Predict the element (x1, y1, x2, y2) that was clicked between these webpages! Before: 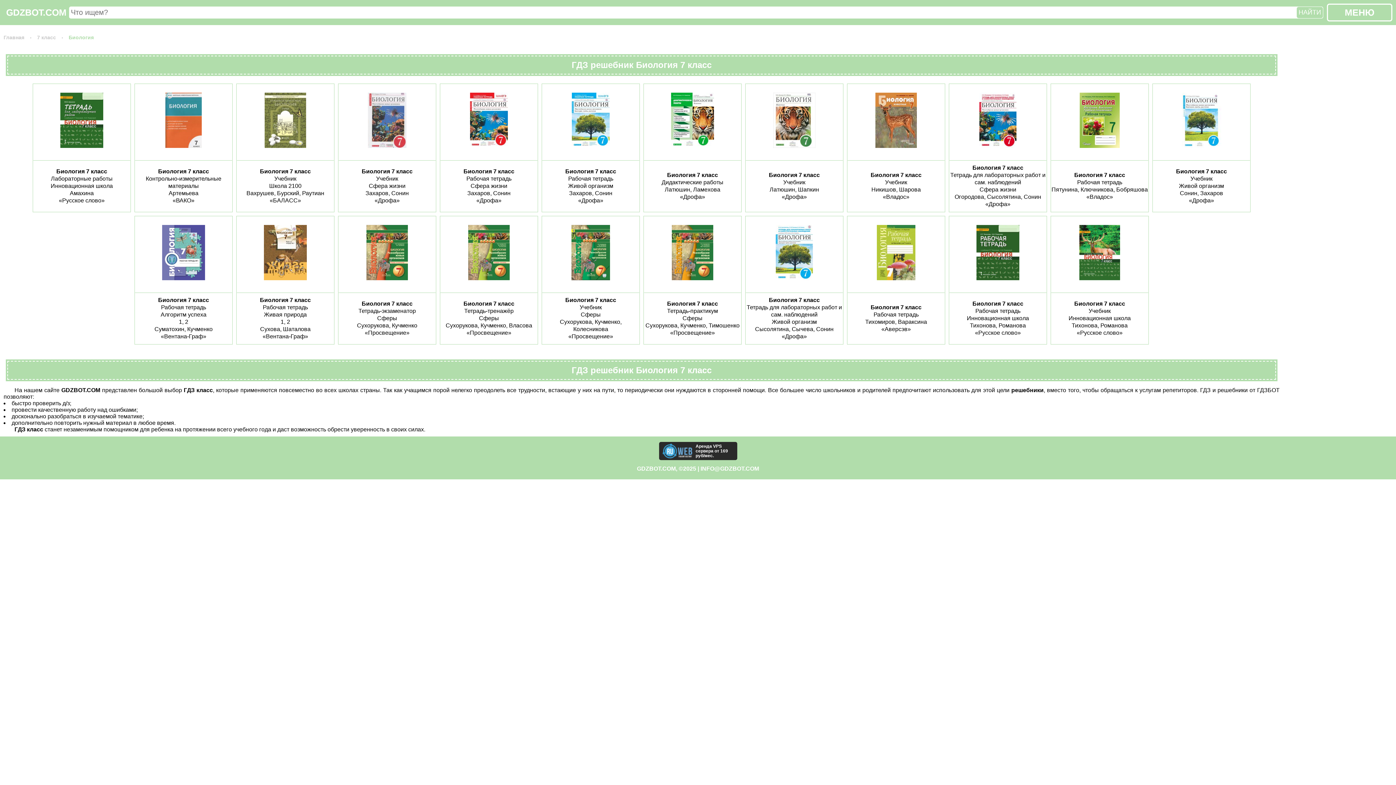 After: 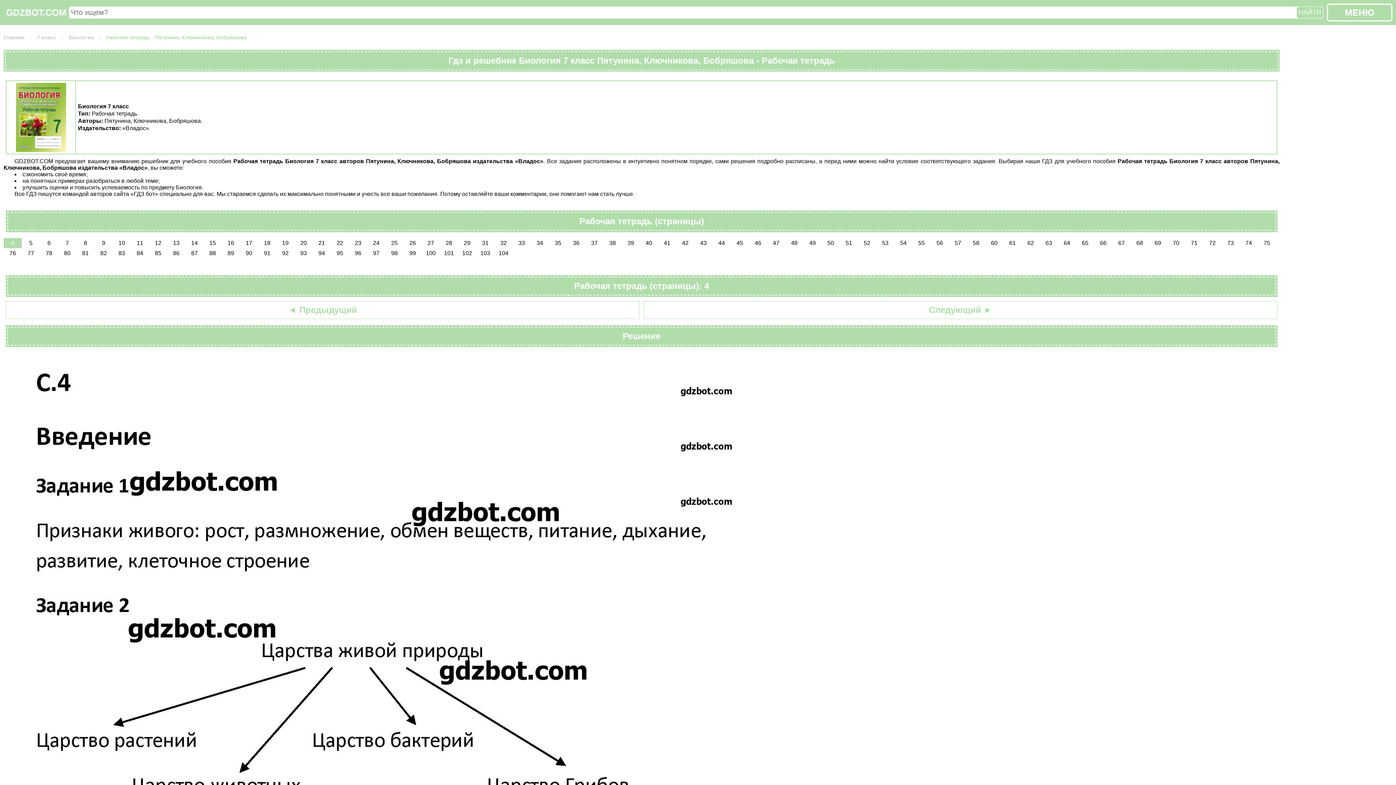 Action: bbox: (1050, 83, 1149, 212) label: Биология 7 класс
Рабочая тетрадь
Пятунина, Ключникова, Бобряшова
«Владос»